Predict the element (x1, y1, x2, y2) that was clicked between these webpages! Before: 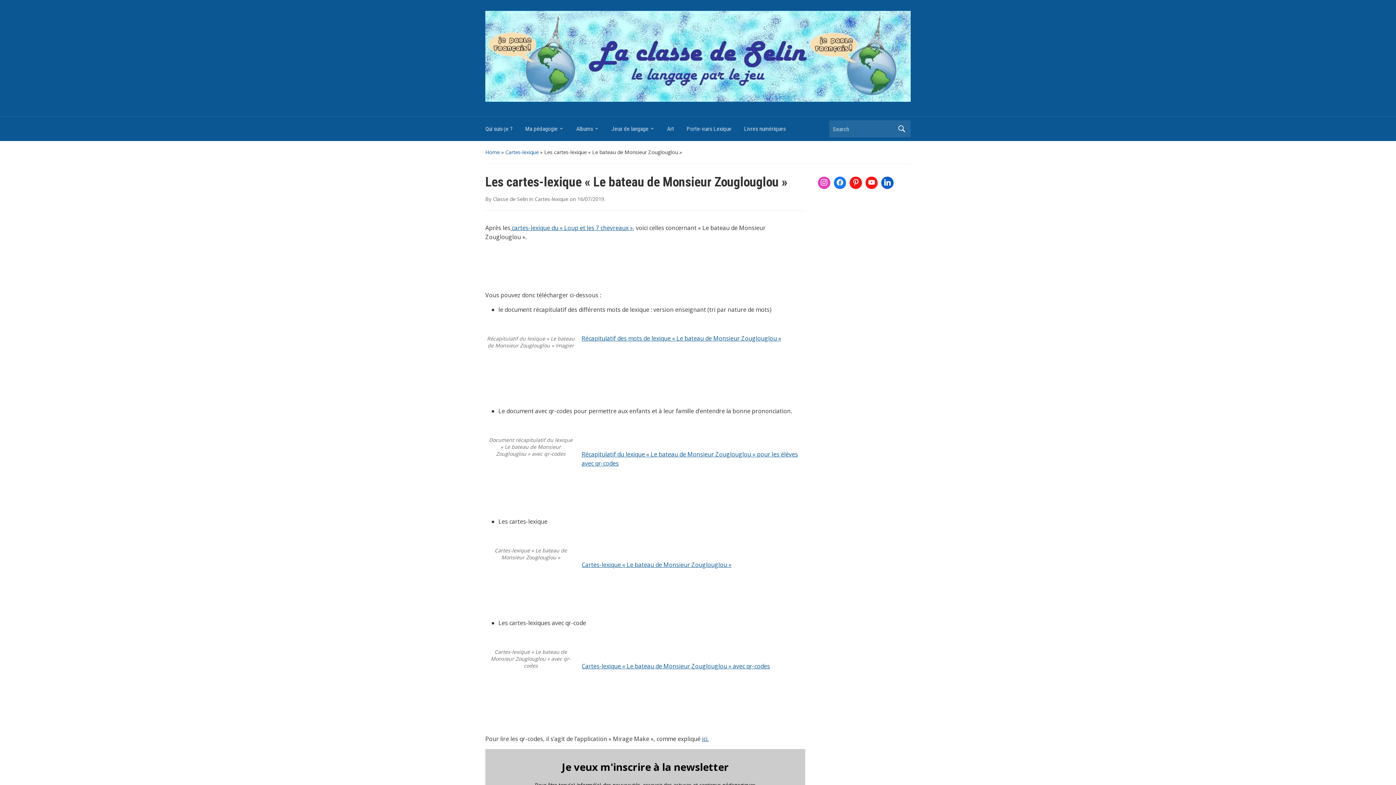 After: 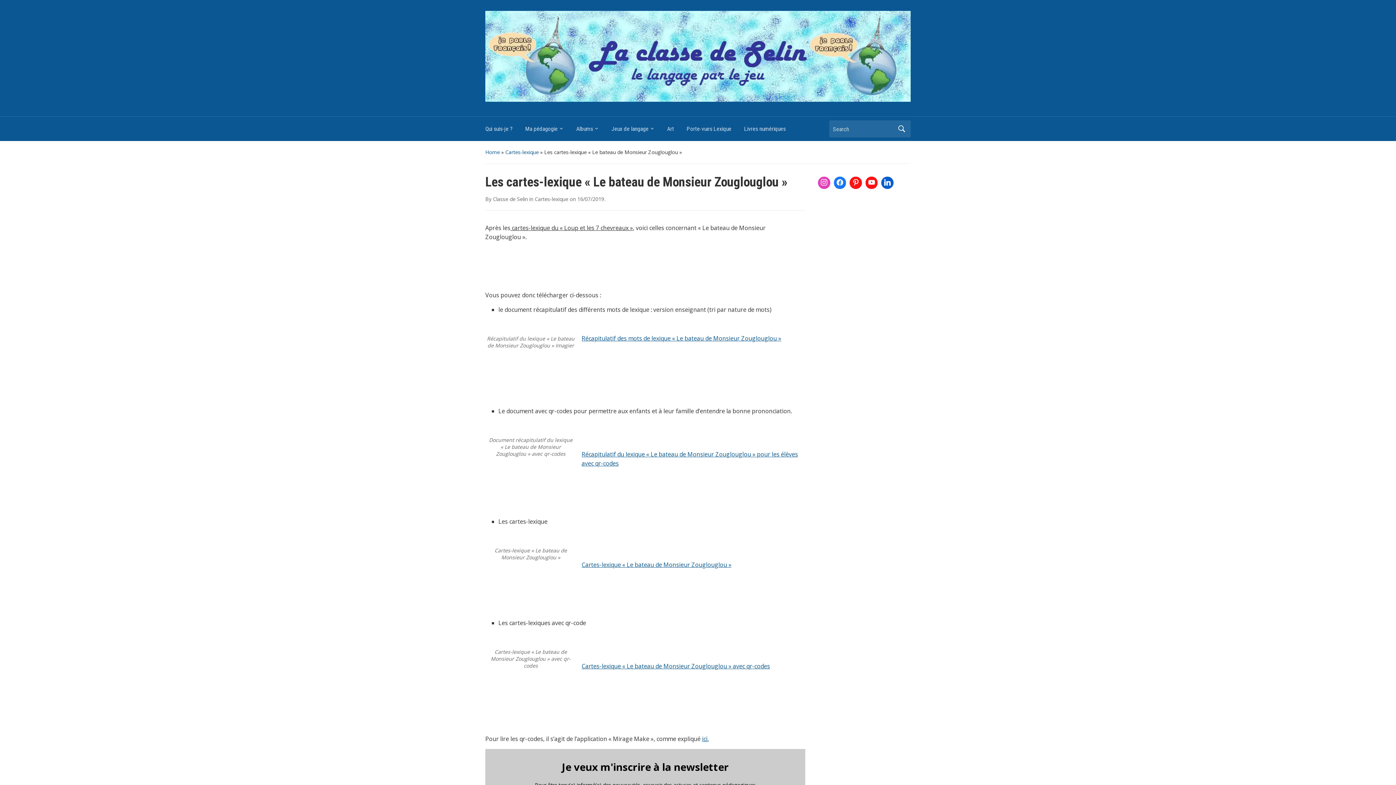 Action: bbox: (512, 224, 633, 232) label: cartes-lexique du « Loup et les 7 chevreaux »